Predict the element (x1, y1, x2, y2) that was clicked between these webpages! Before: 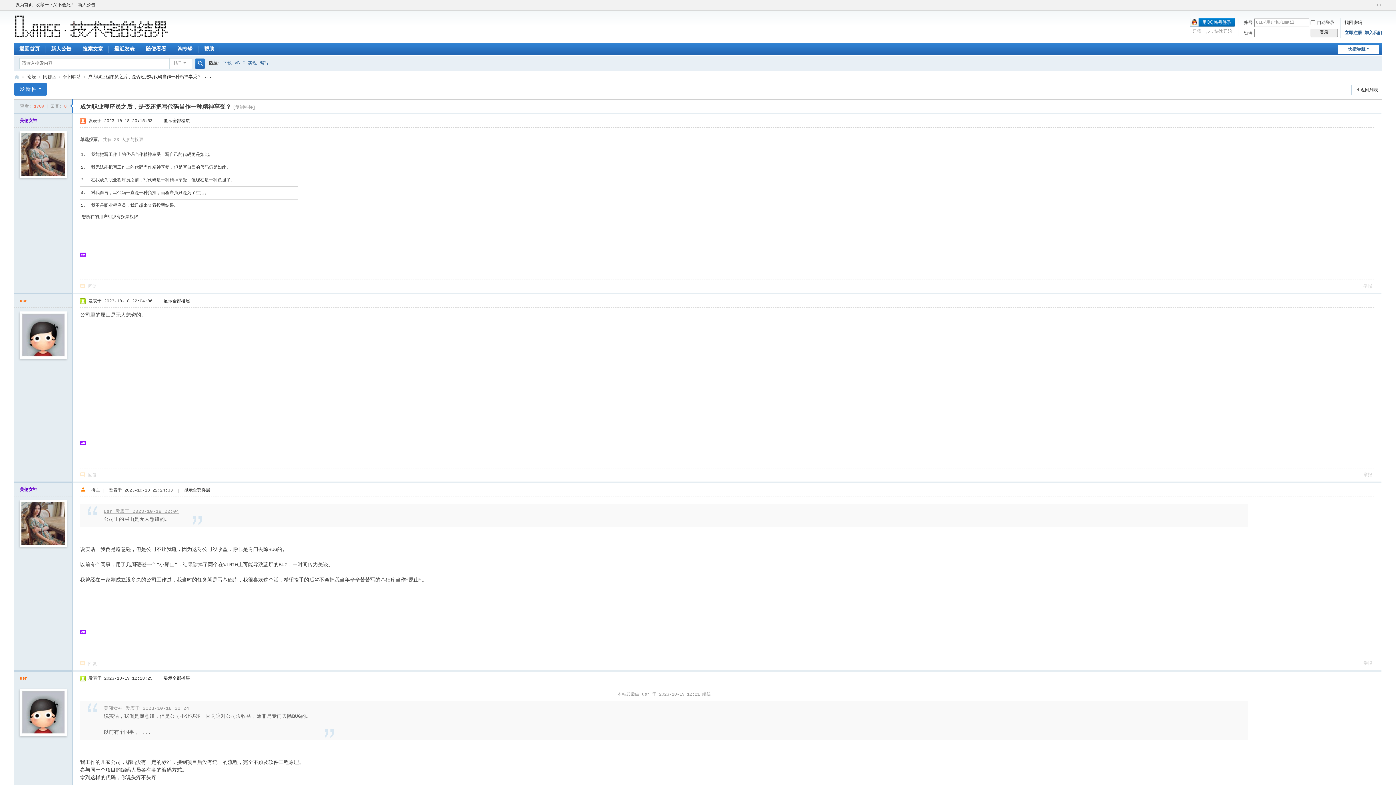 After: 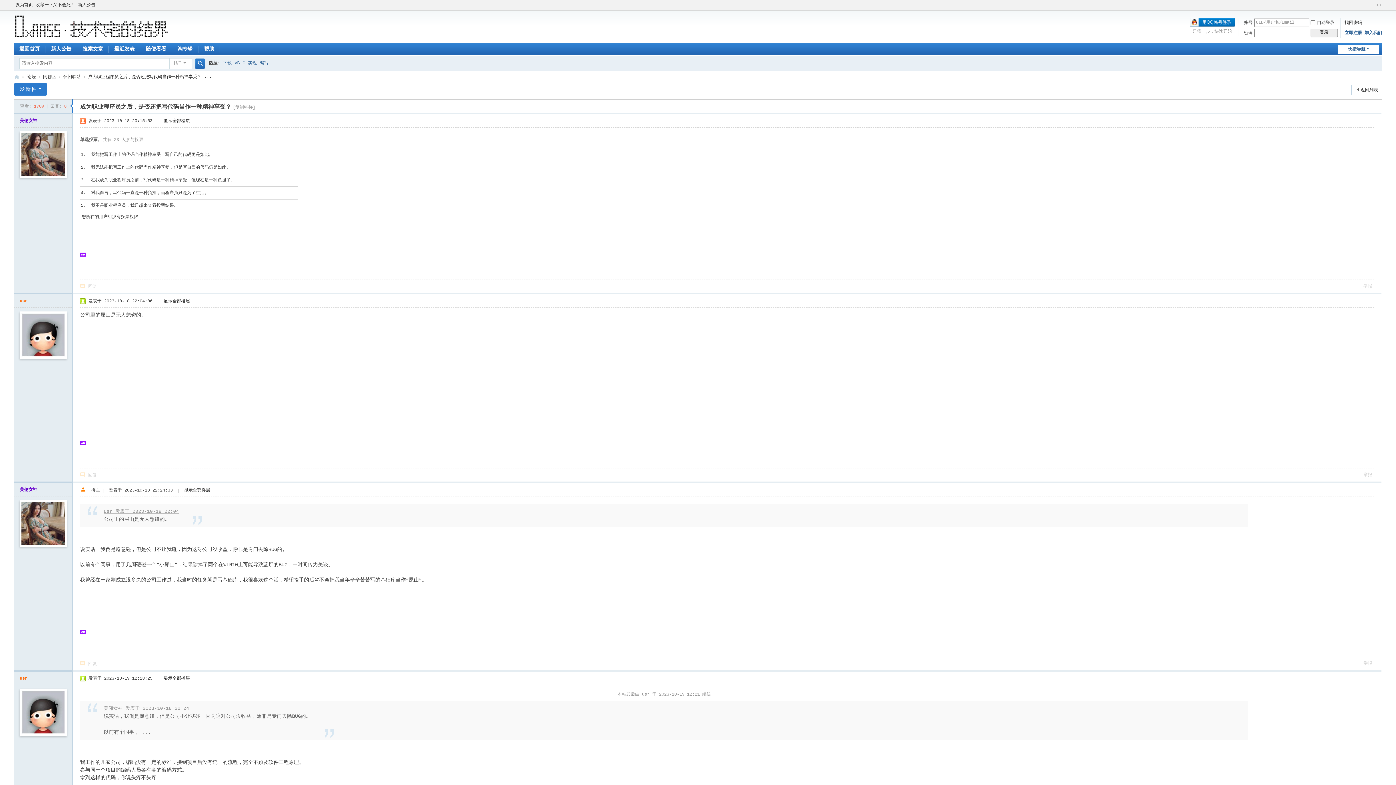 Action: label: [复制链接] bbox: (232, 105, 255, 110)